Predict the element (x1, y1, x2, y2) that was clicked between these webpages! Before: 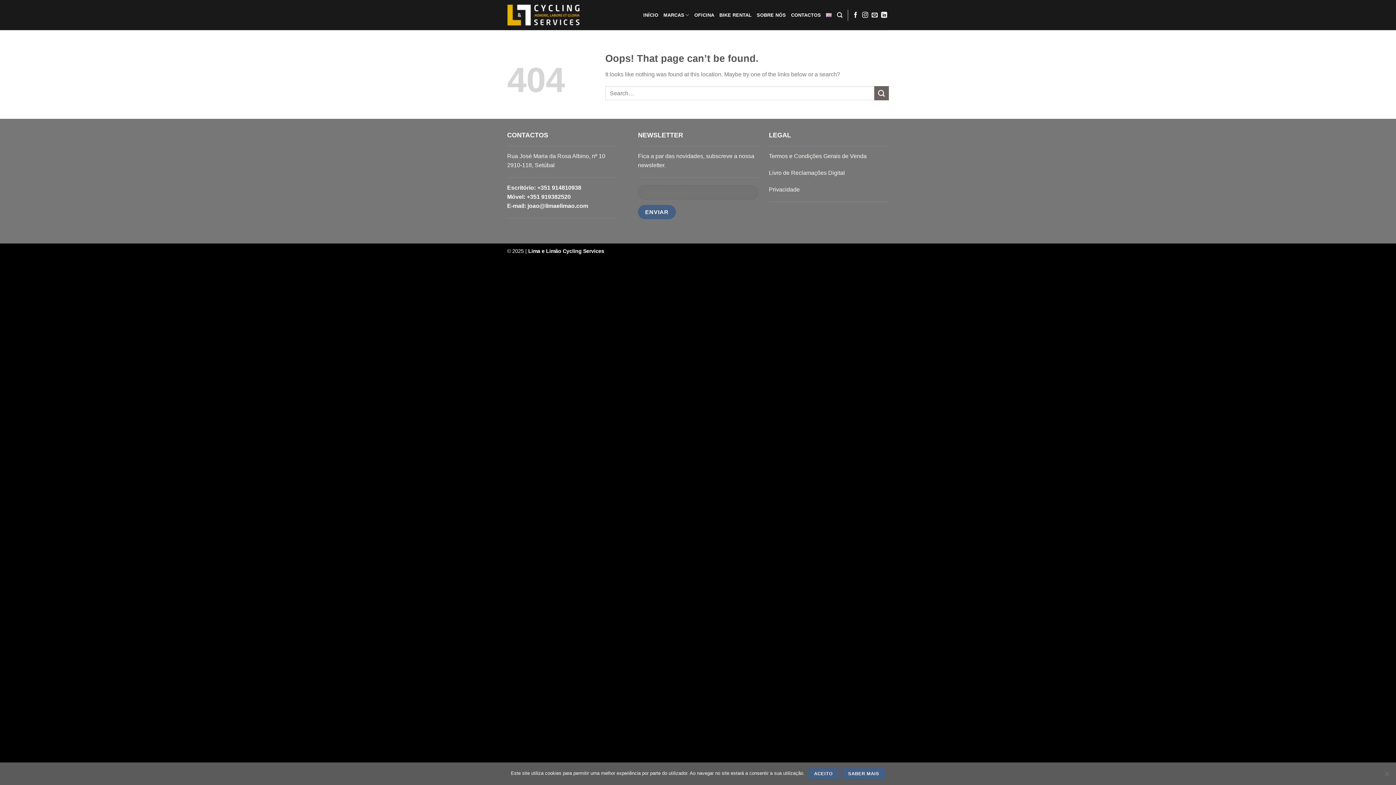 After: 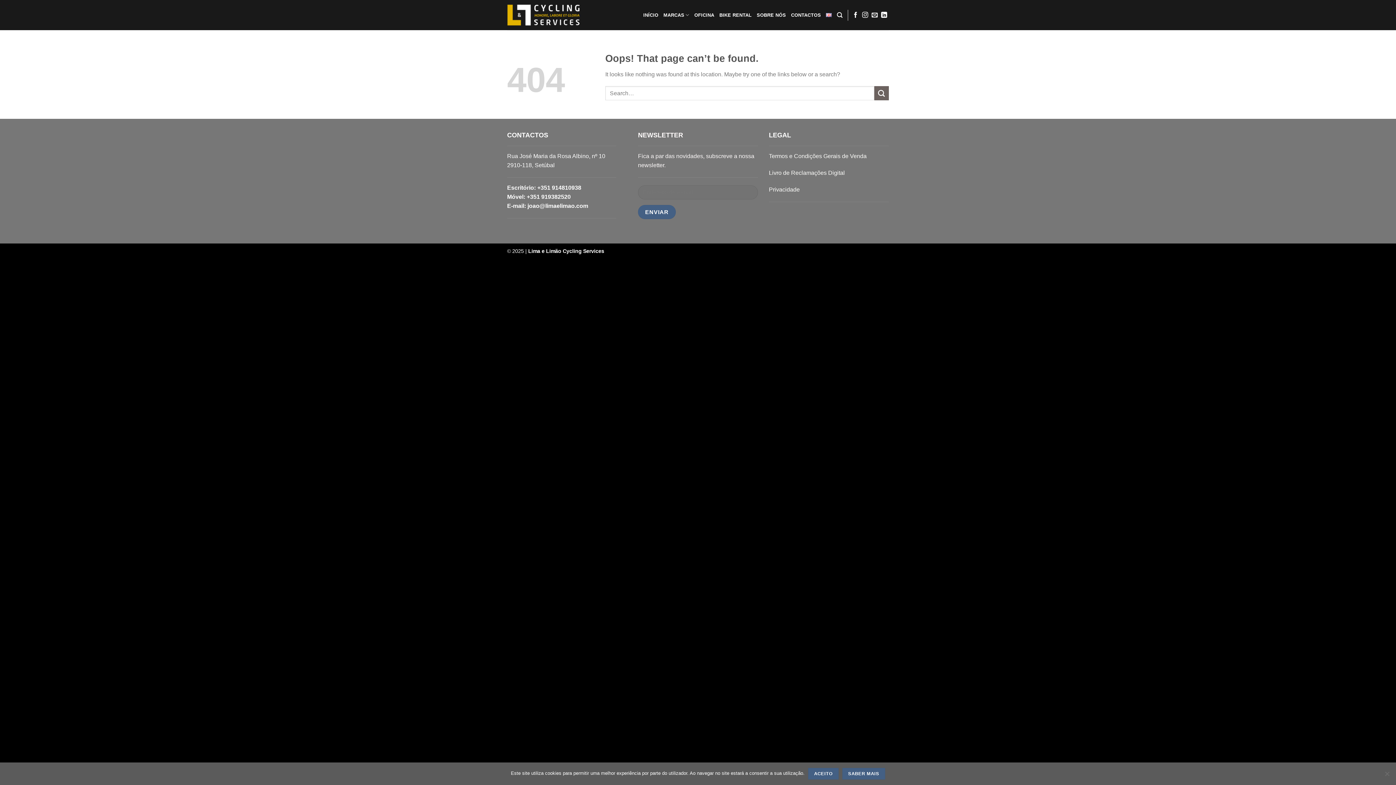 Action: label: Termos e Condições Gerais de Venda bbox: (769, 153, 866, 159)